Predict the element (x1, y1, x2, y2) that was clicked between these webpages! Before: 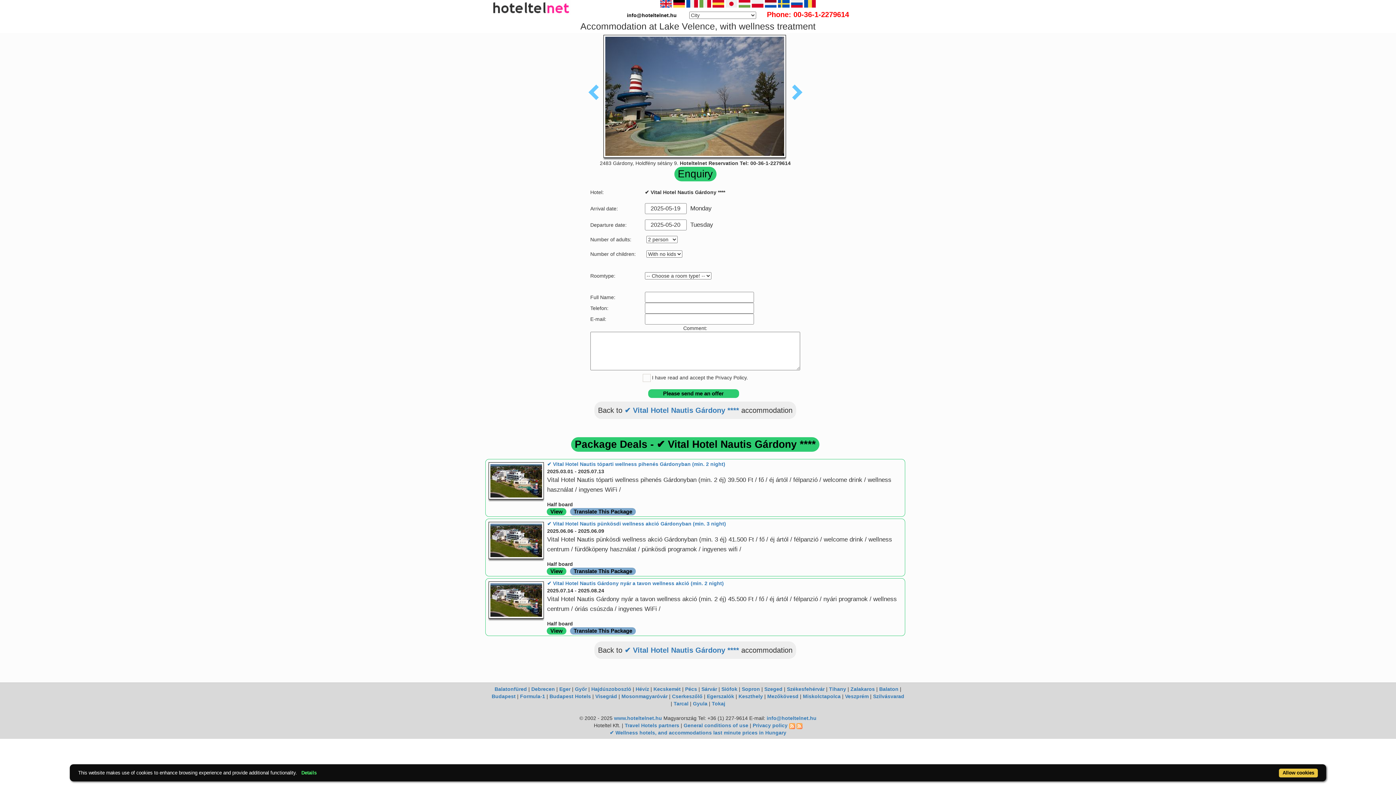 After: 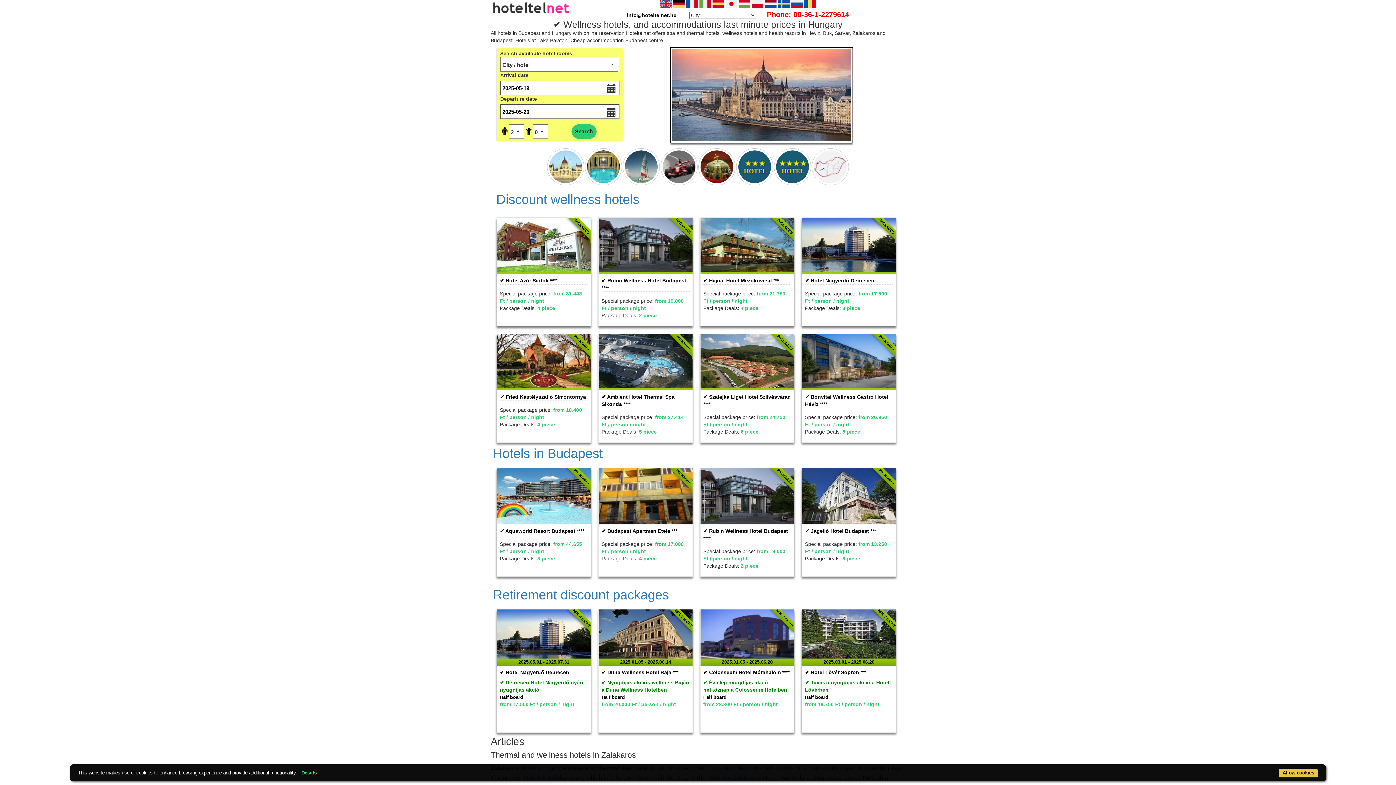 Action: bbox: (609, 730, 786, 736) label: ✔️ Wellness hotels, and accommodations last minute prices in Hungary